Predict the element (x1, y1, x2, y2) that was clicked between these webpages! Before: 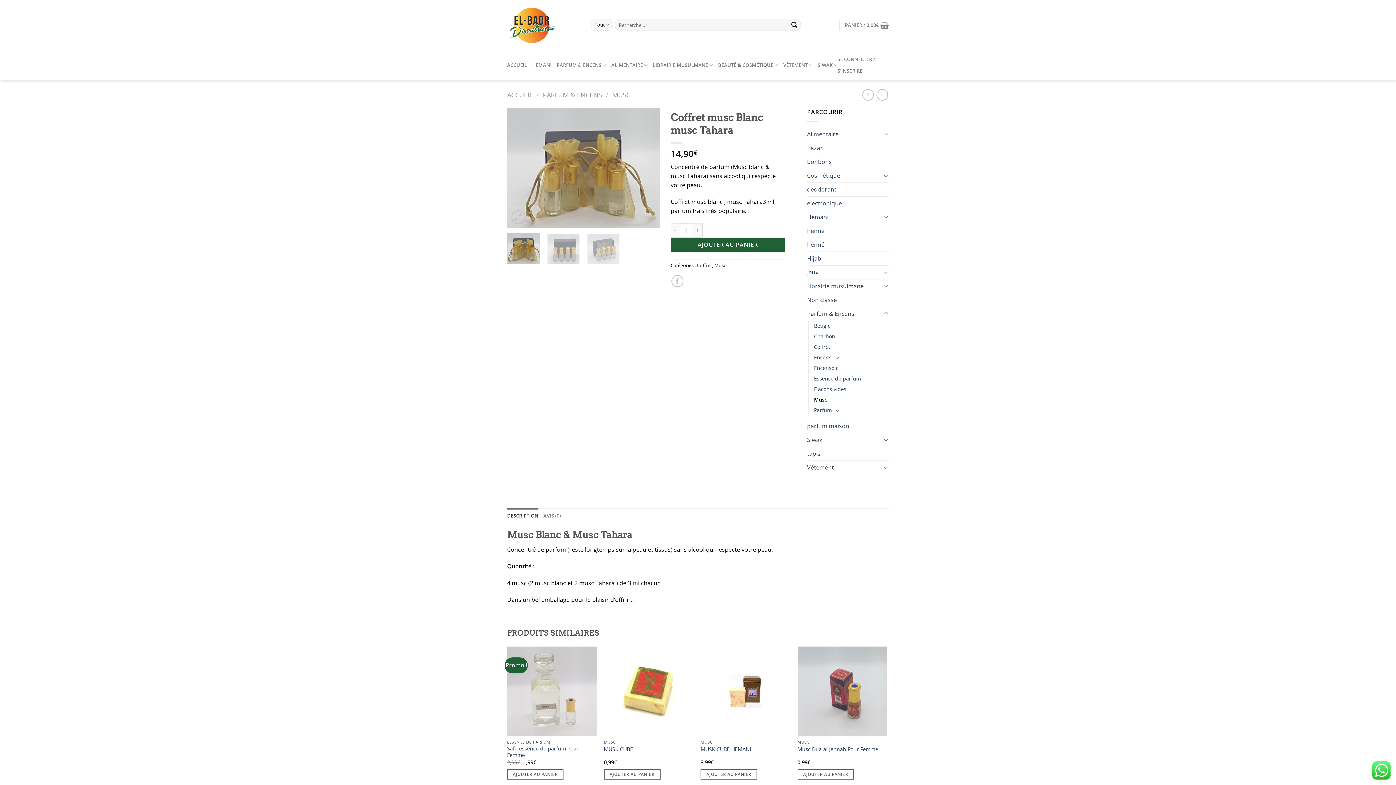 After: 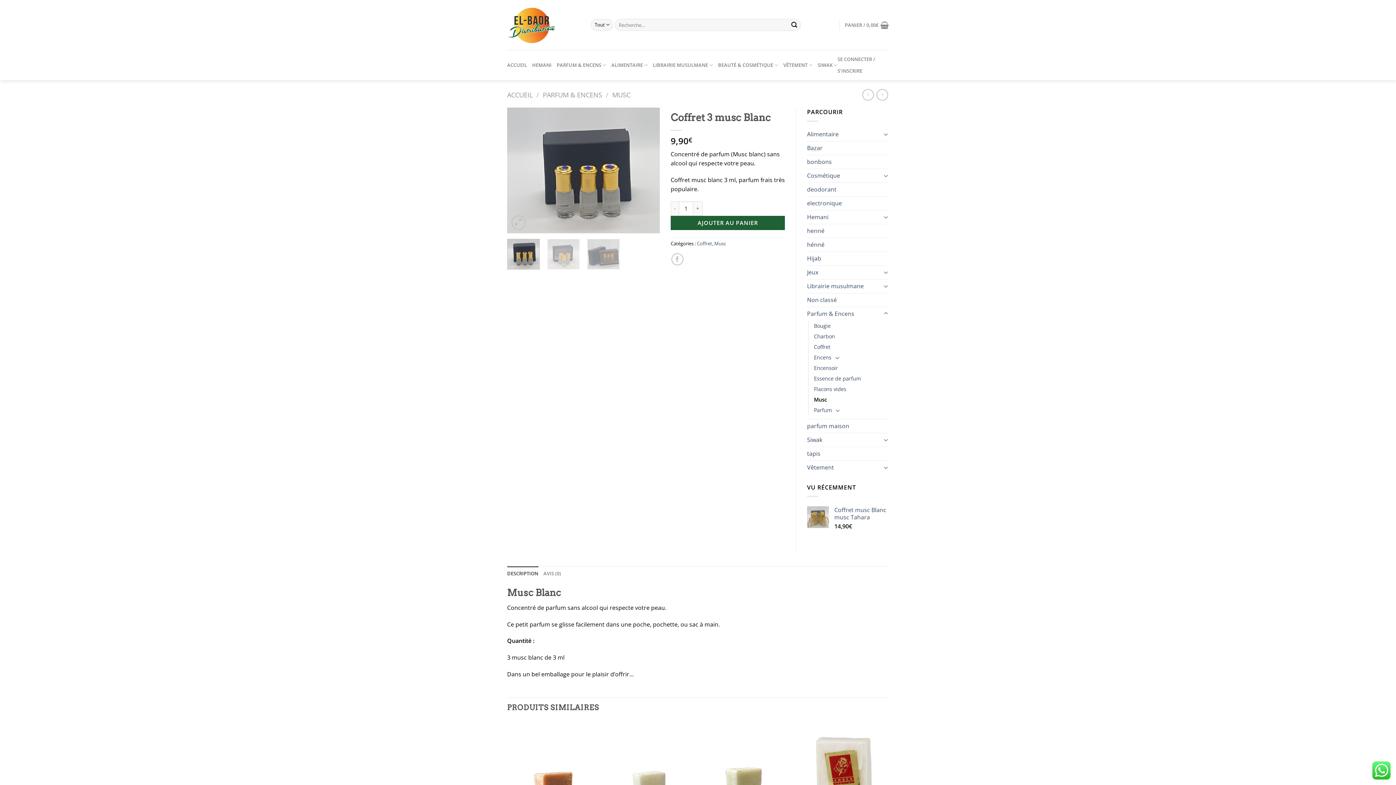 Action: bbox: (876, 89, 888, 100)